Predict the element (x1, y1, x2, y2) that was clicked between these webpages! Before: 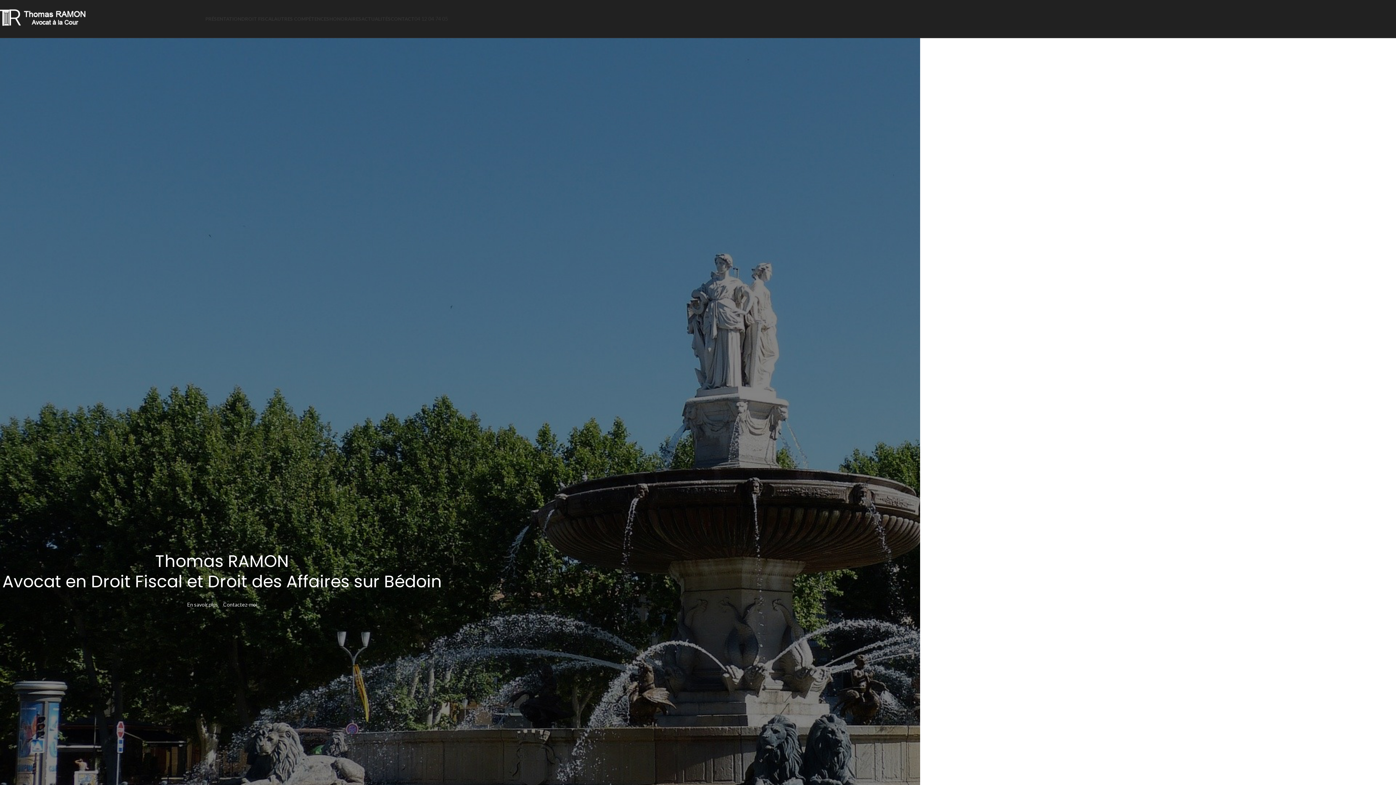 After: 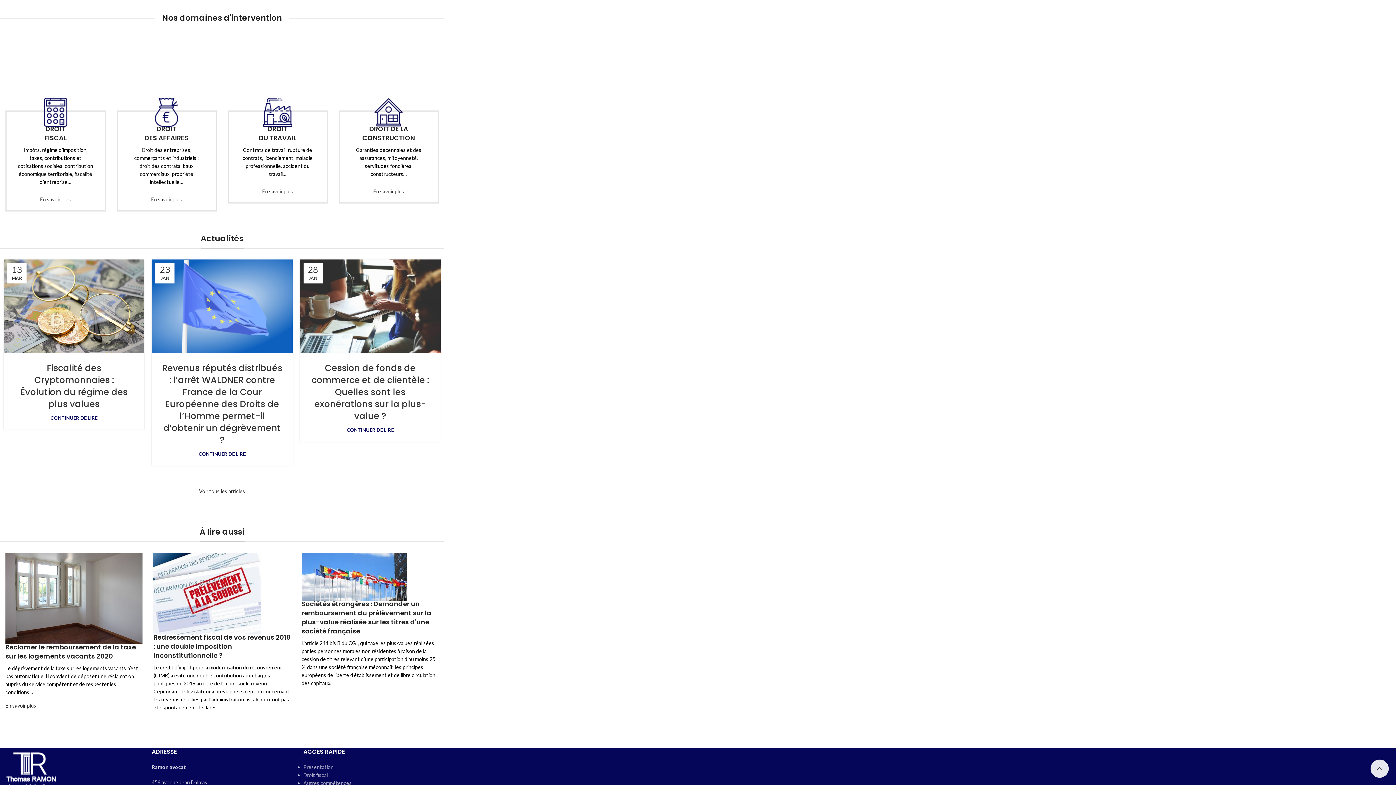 Action: label: En savoir plus bbox: (187, 601, 218, 608)